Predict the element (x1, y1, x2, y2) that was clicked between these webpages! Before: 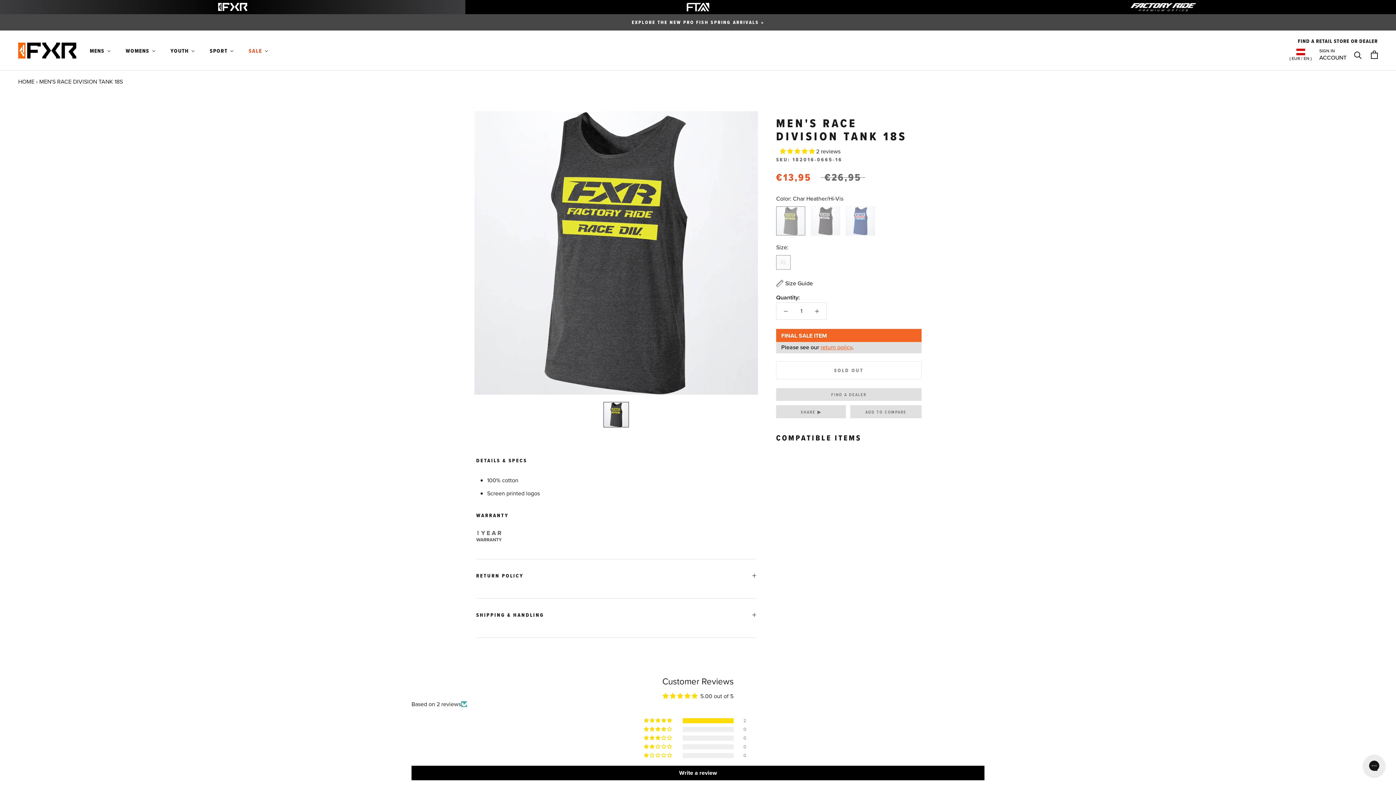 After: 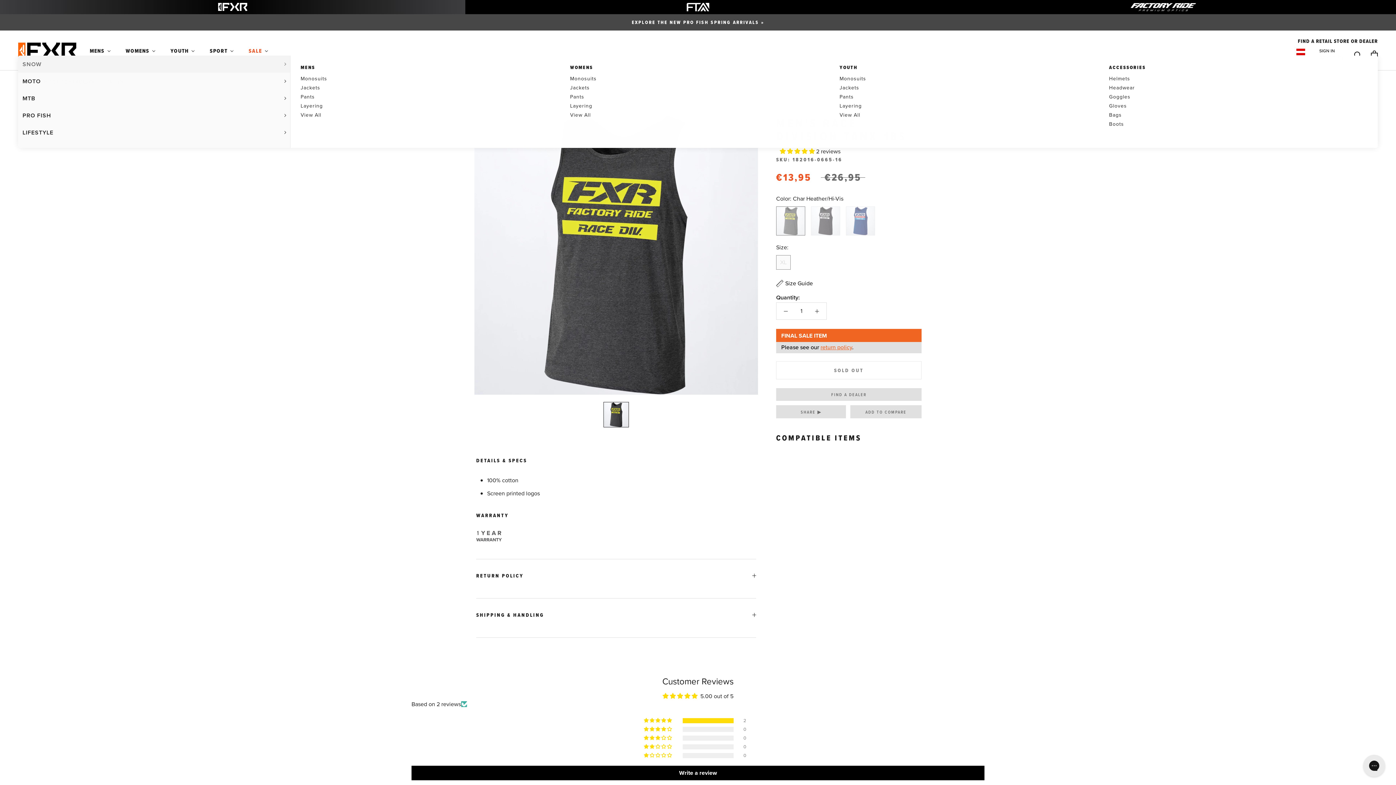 Action: bbox: (247, 46, 270, 54) label: Sale